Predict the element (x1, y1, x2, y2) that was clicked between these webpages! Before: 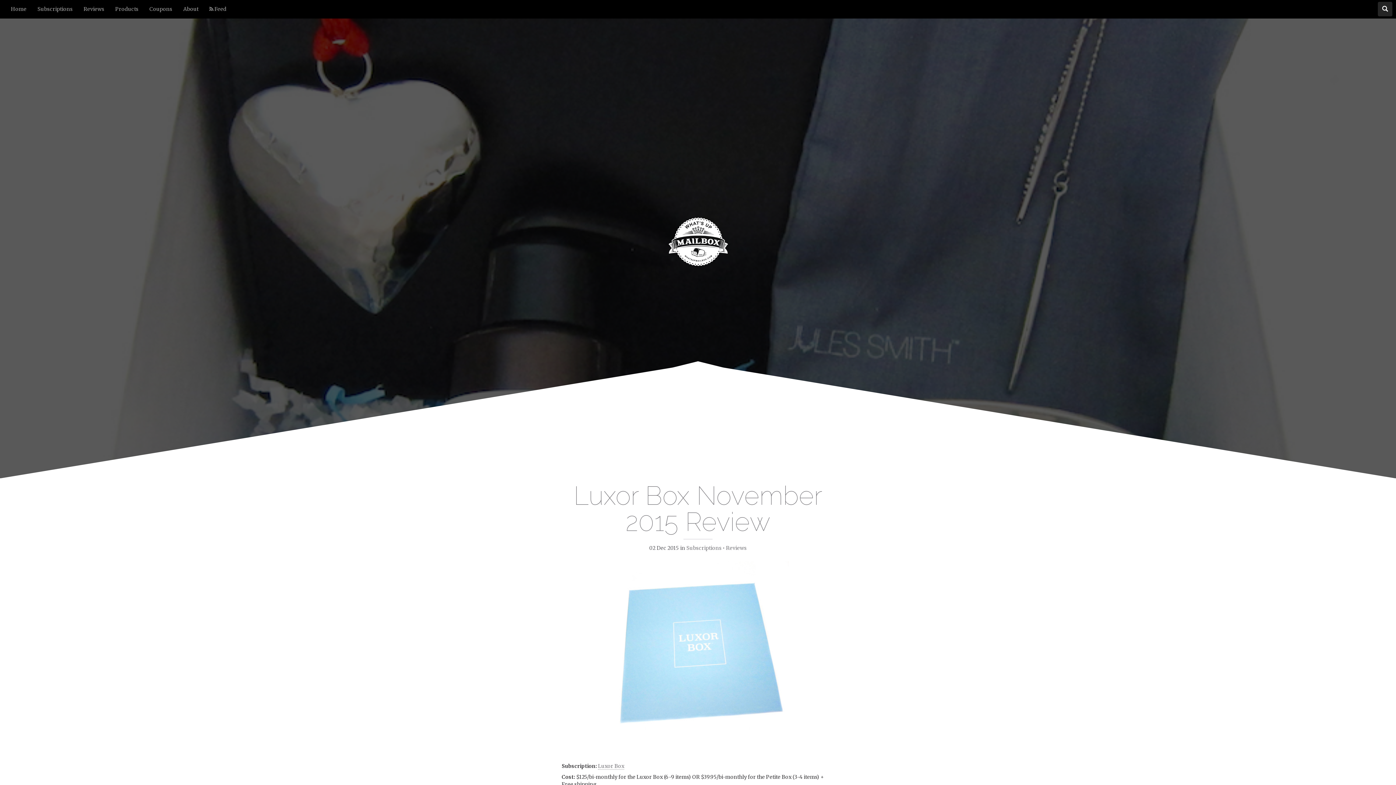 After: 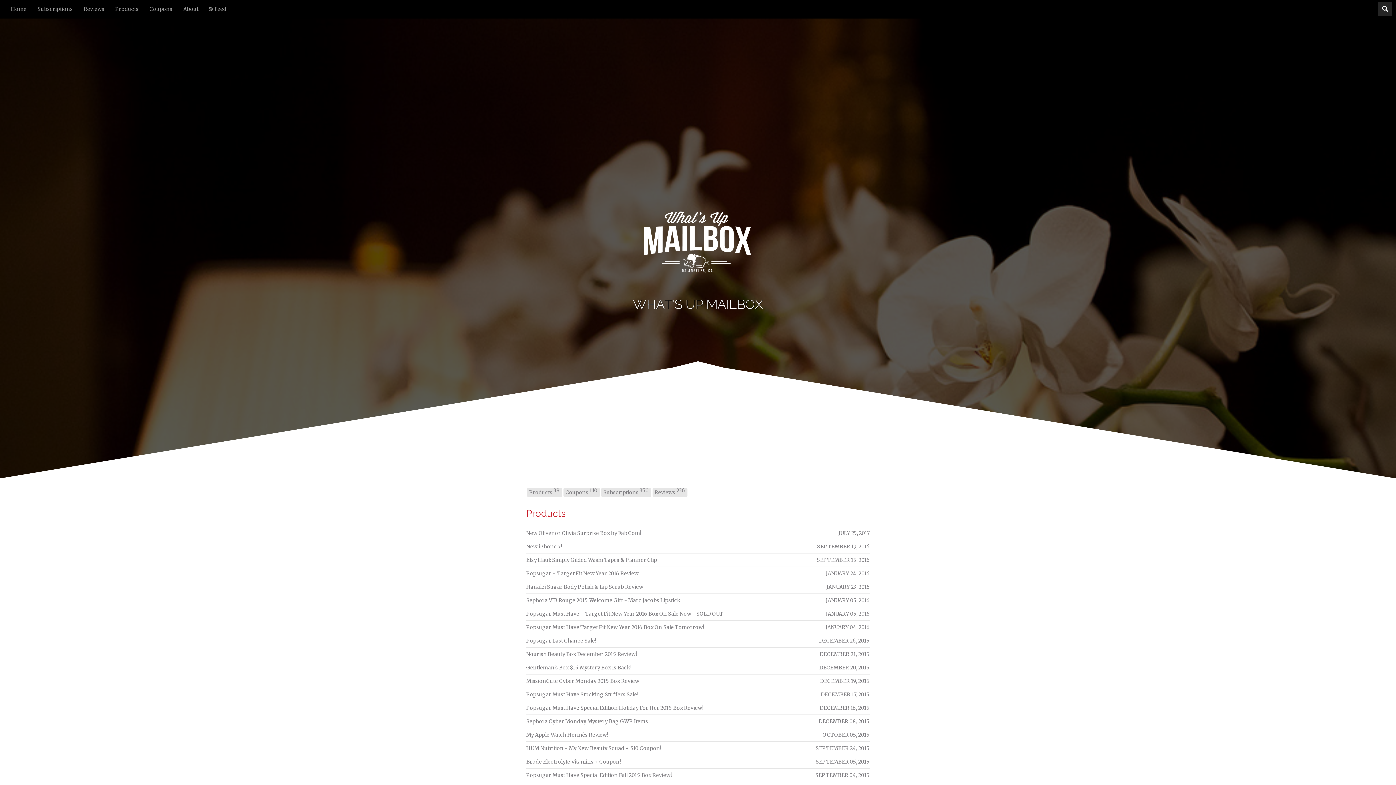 Action: bbox: (109, 0, 144, 18) label: Products